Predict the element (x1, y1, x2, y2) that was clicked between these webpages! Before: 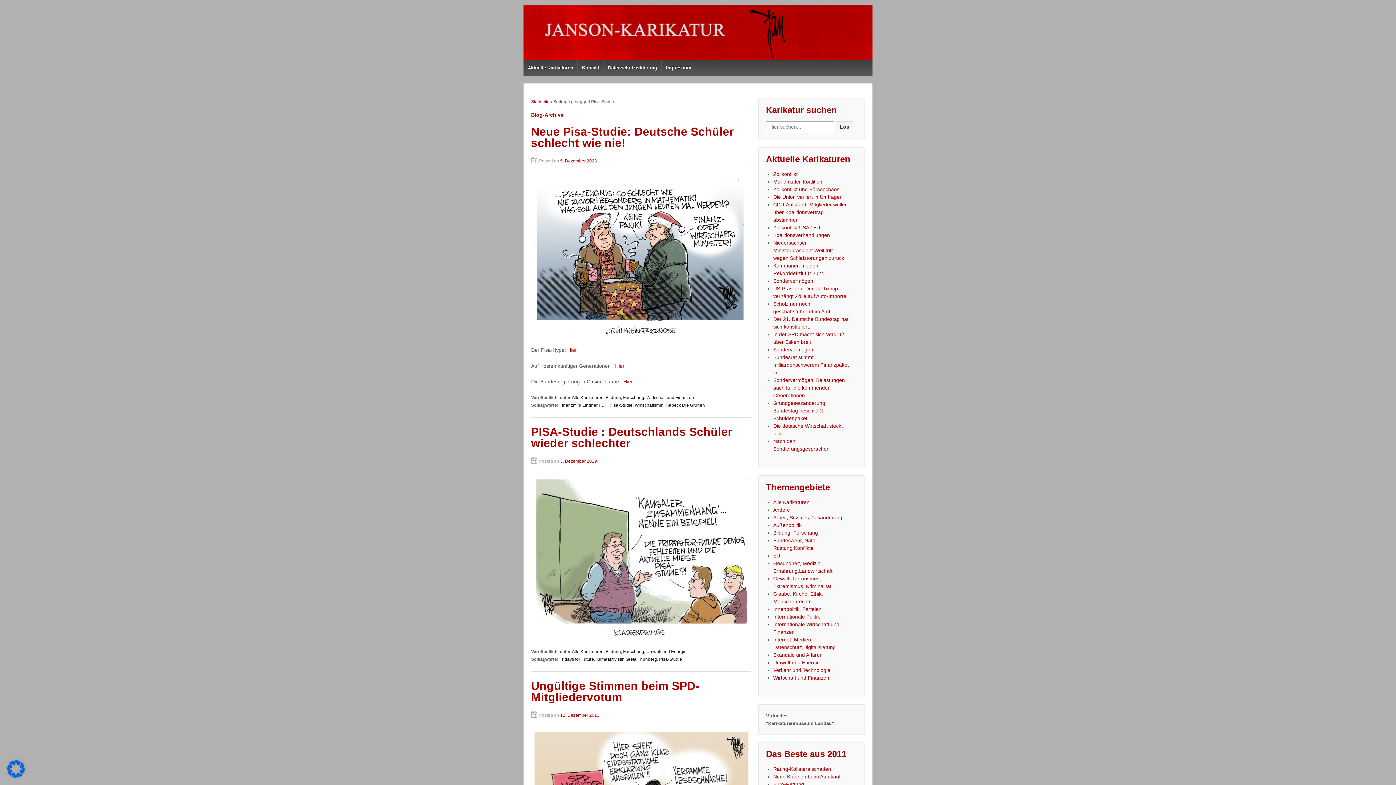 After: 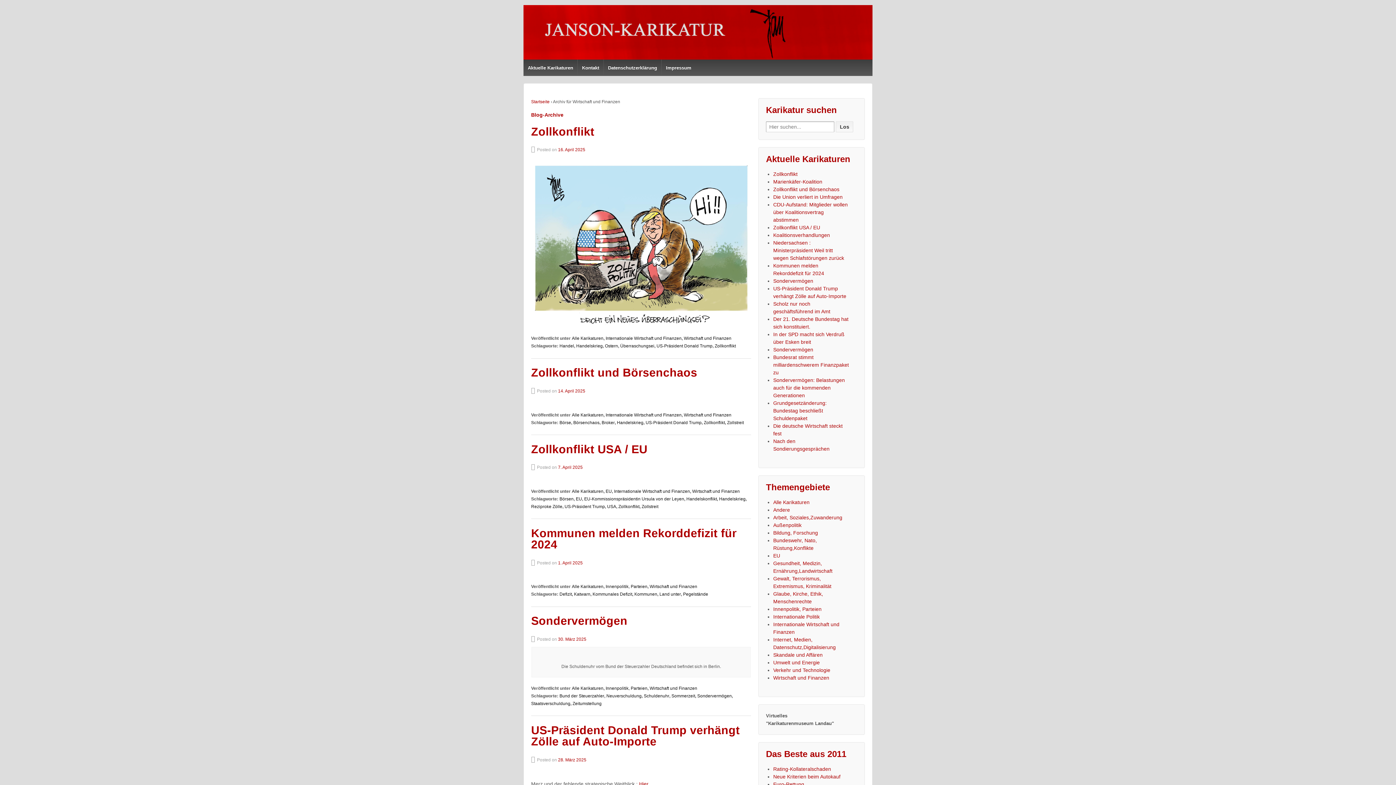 Action: bbox: (646, 395, 694, 400) label: Wirtschaft und Finanzen